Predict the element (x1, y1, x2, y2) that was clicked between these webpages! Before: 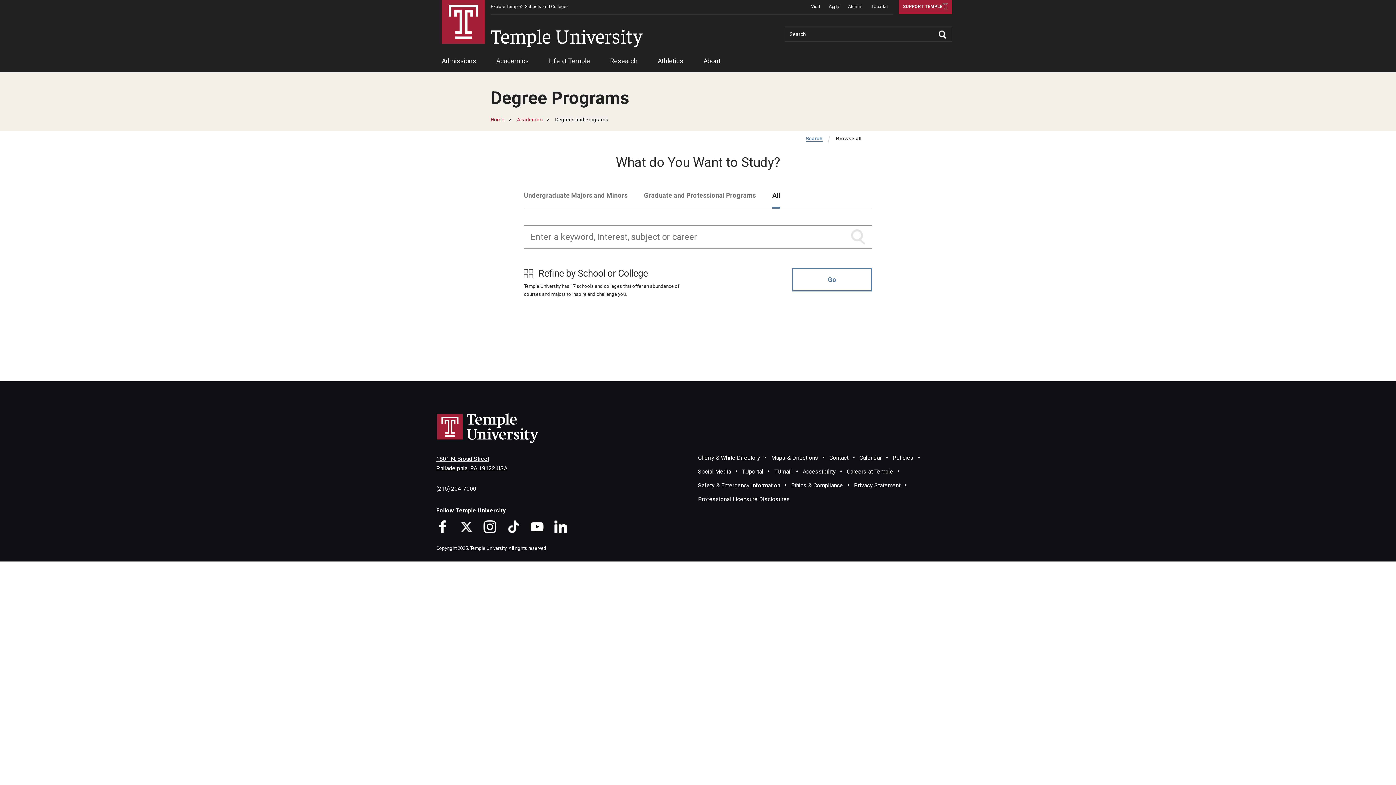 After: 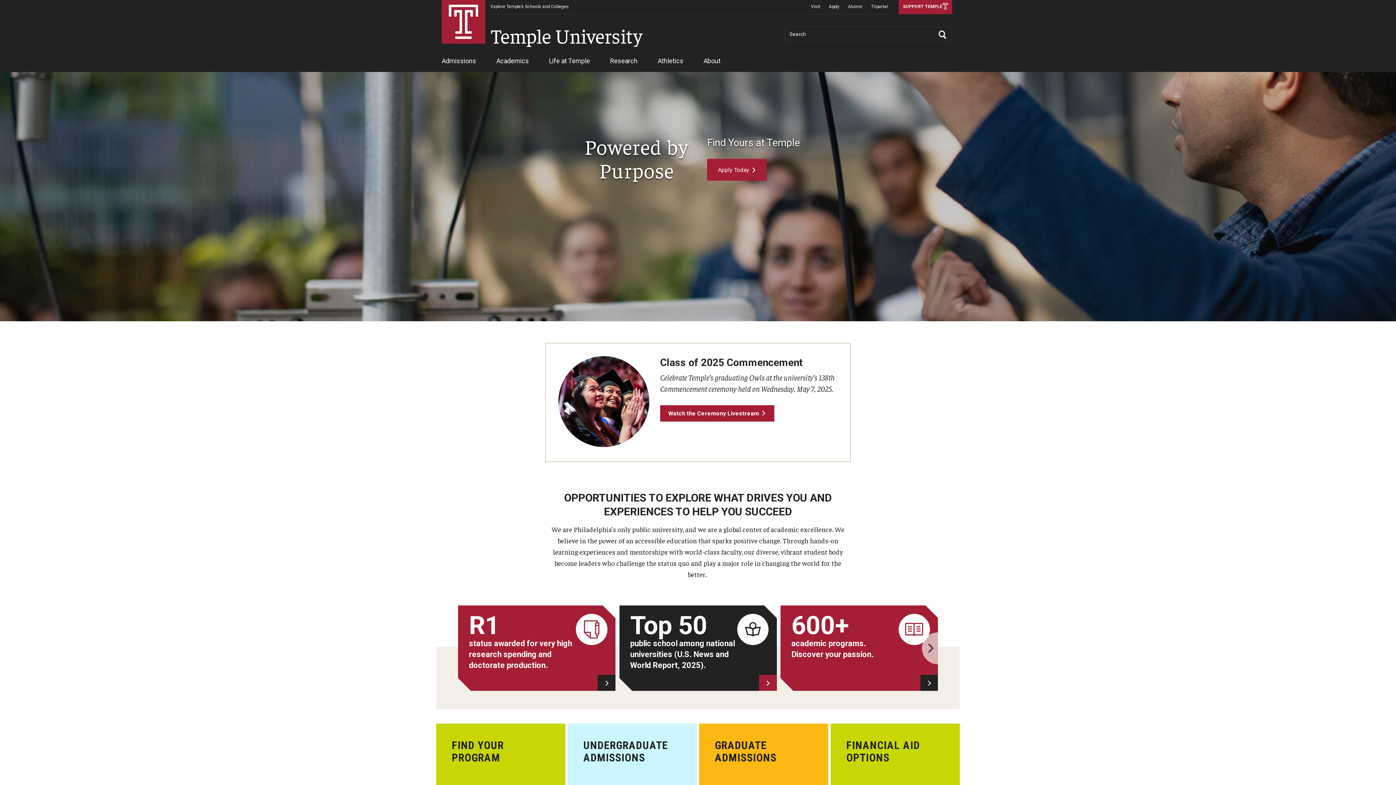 Action: label: Temple University bbox: (490, 22, 642, 48)